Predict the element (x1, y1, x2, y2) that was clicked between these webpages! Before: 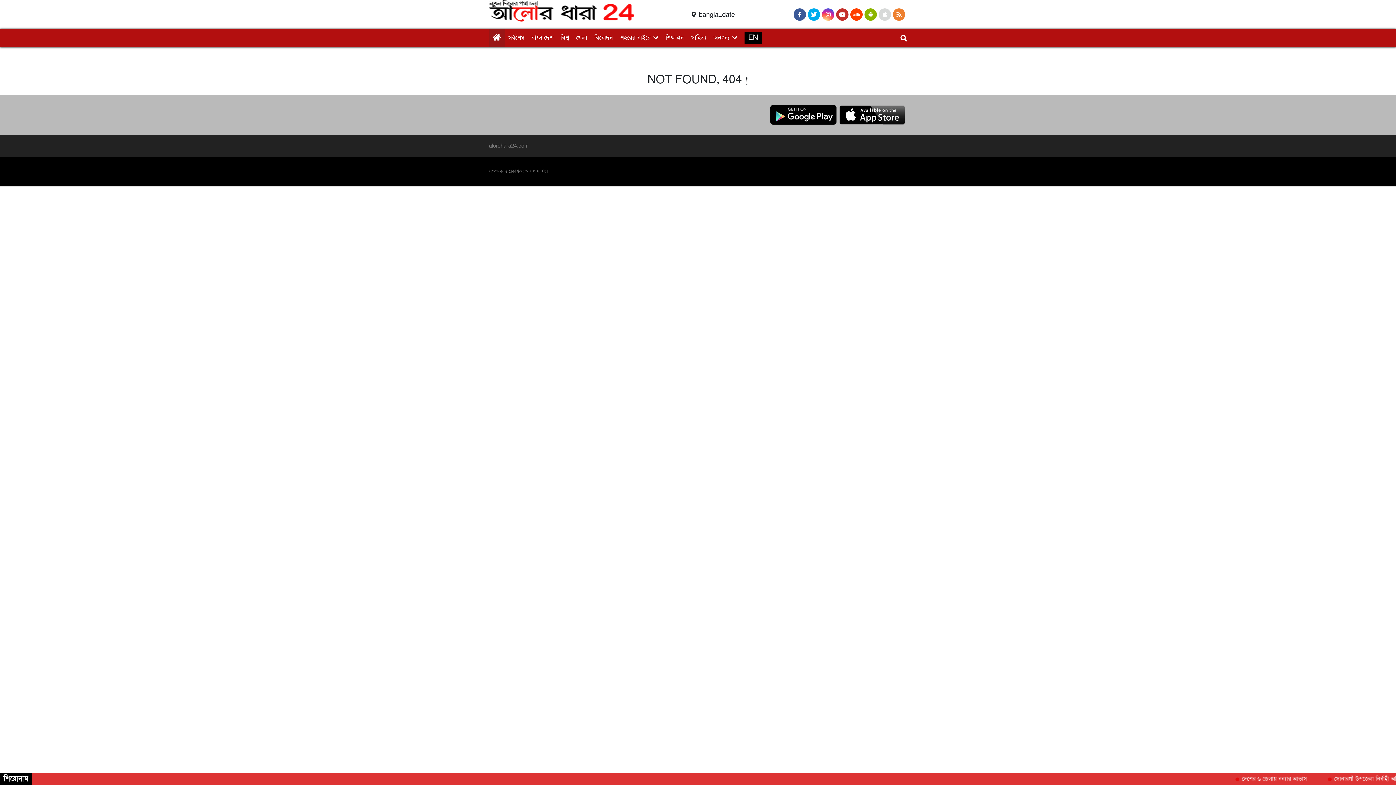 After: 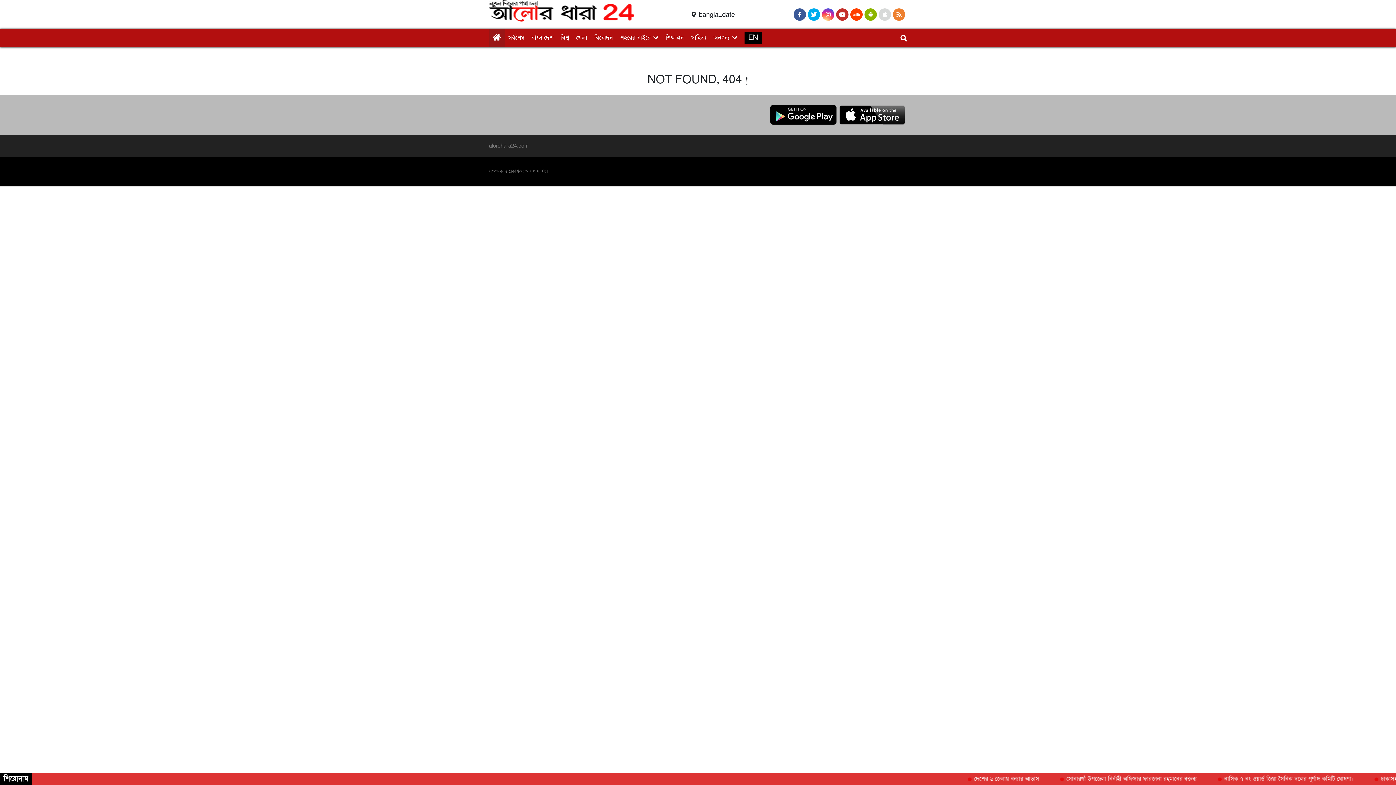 Action: bbox: (878, 11, 893, 18)